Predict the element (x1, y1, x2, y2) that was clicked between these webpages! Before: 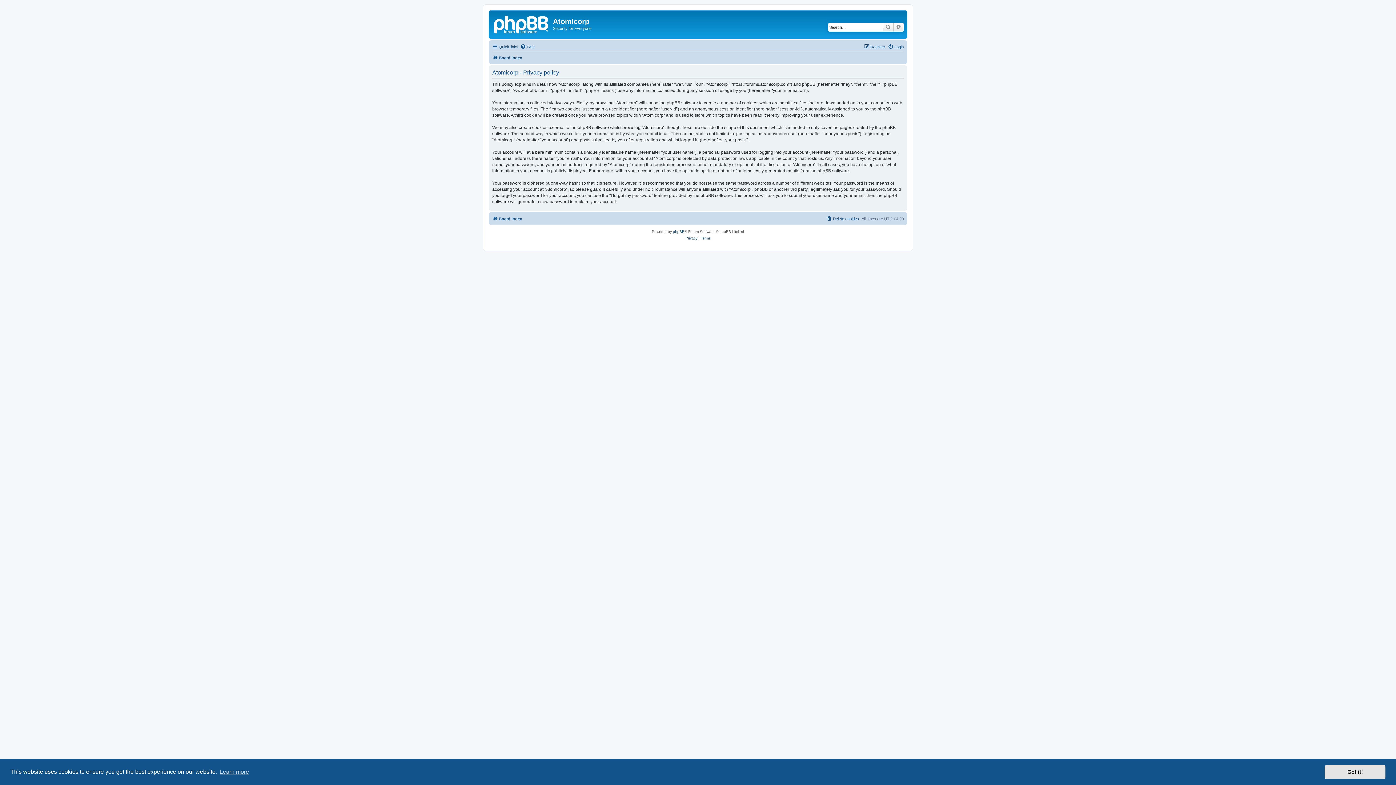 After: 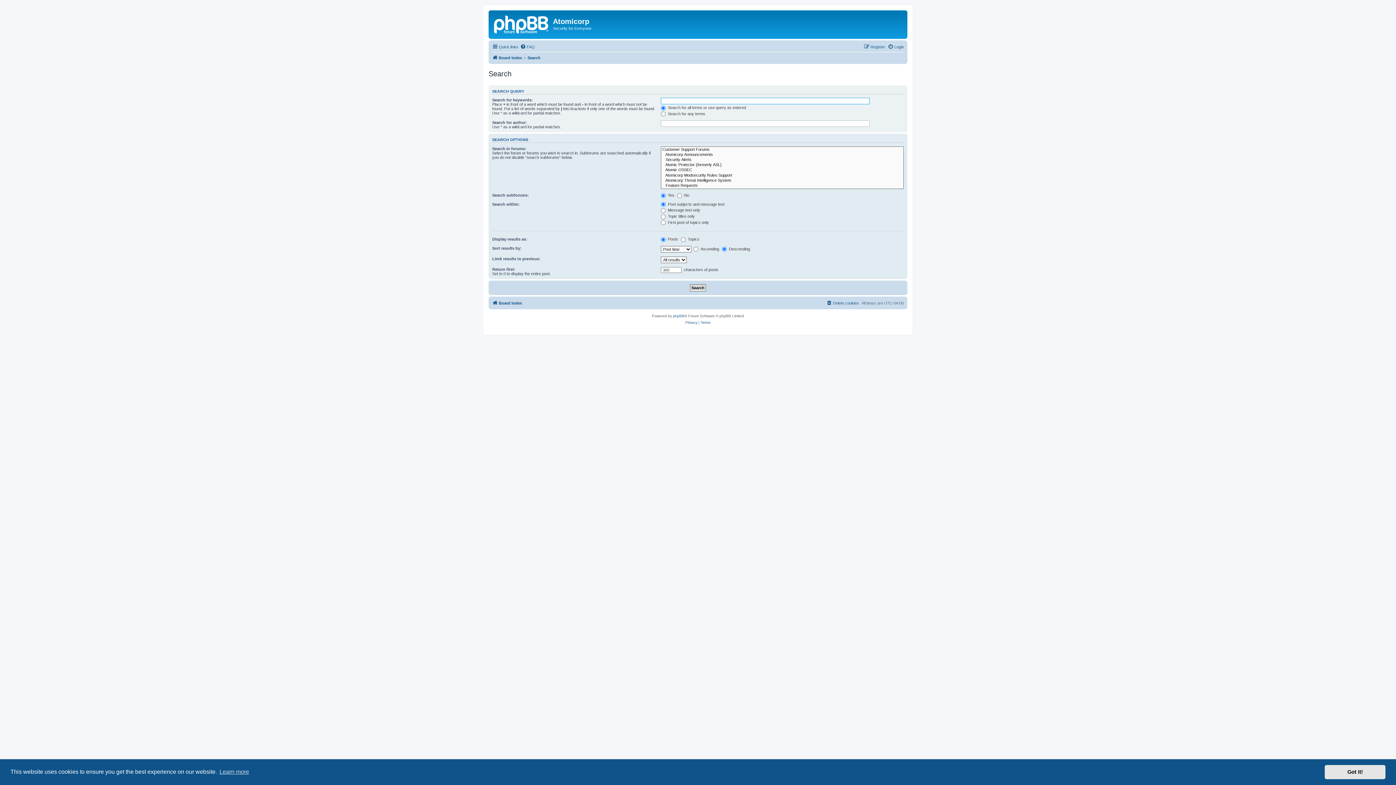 Action: label: Advanced search bbox: (893, 22, 904, 31)